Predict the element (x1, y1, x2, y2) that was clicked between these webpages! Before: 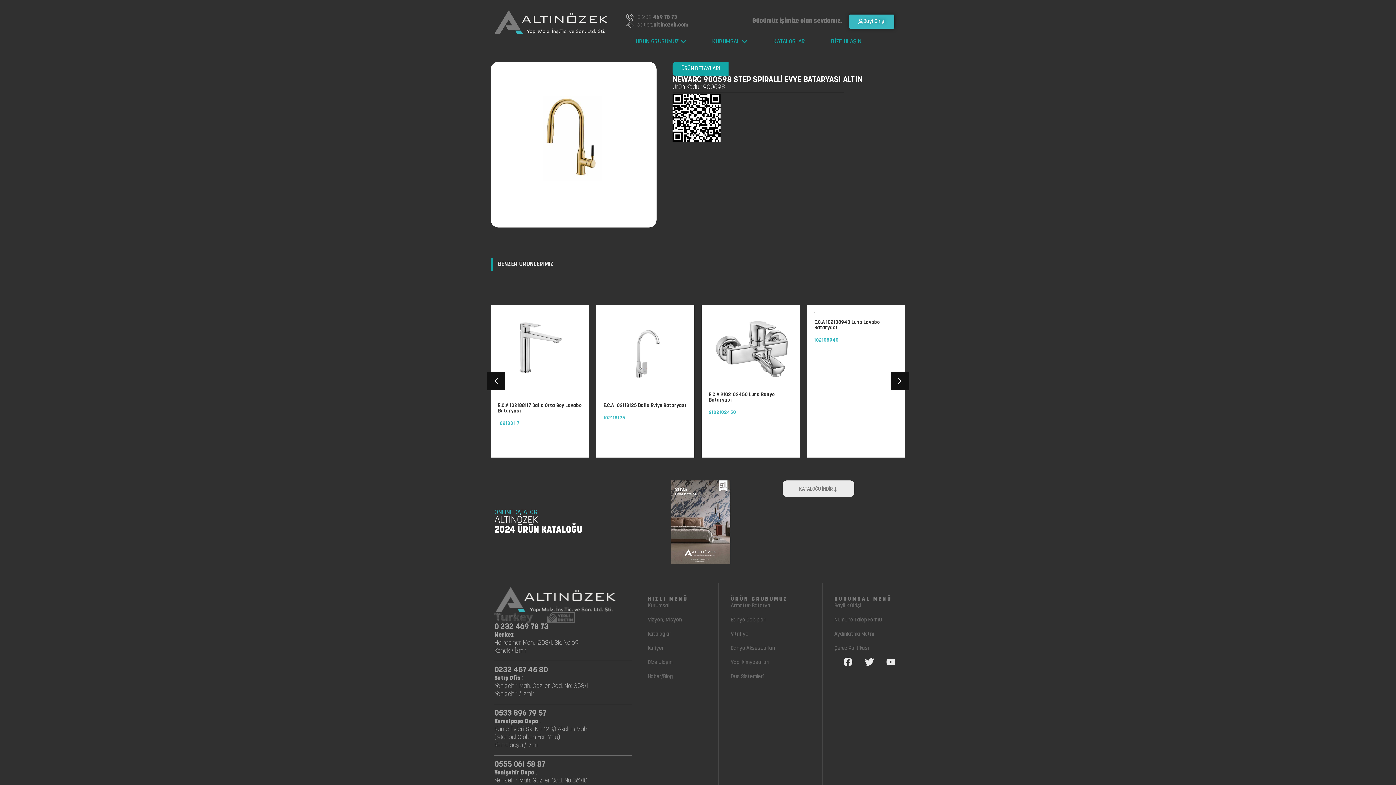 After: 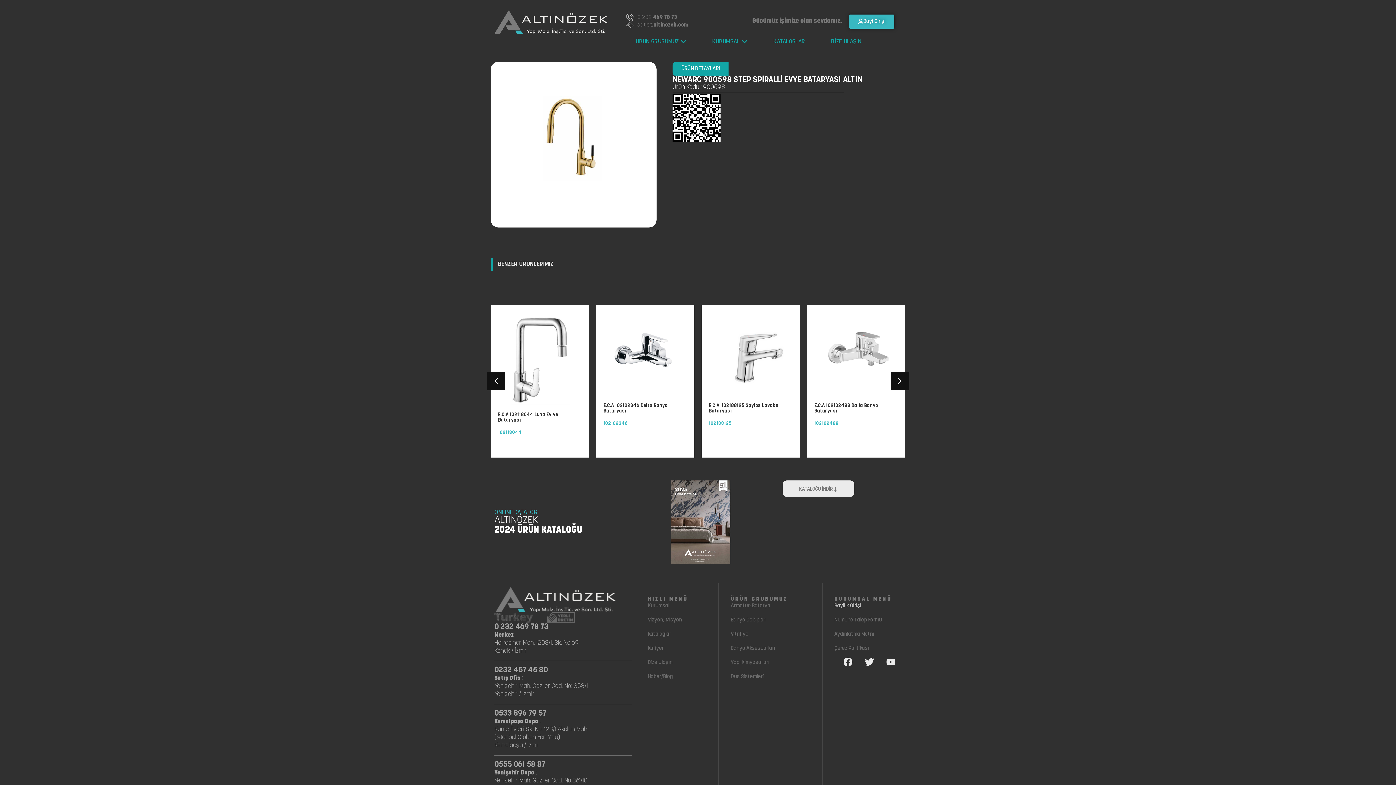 Action: bbox: (834, 602, 900, 610) label: Baylilk Girişi